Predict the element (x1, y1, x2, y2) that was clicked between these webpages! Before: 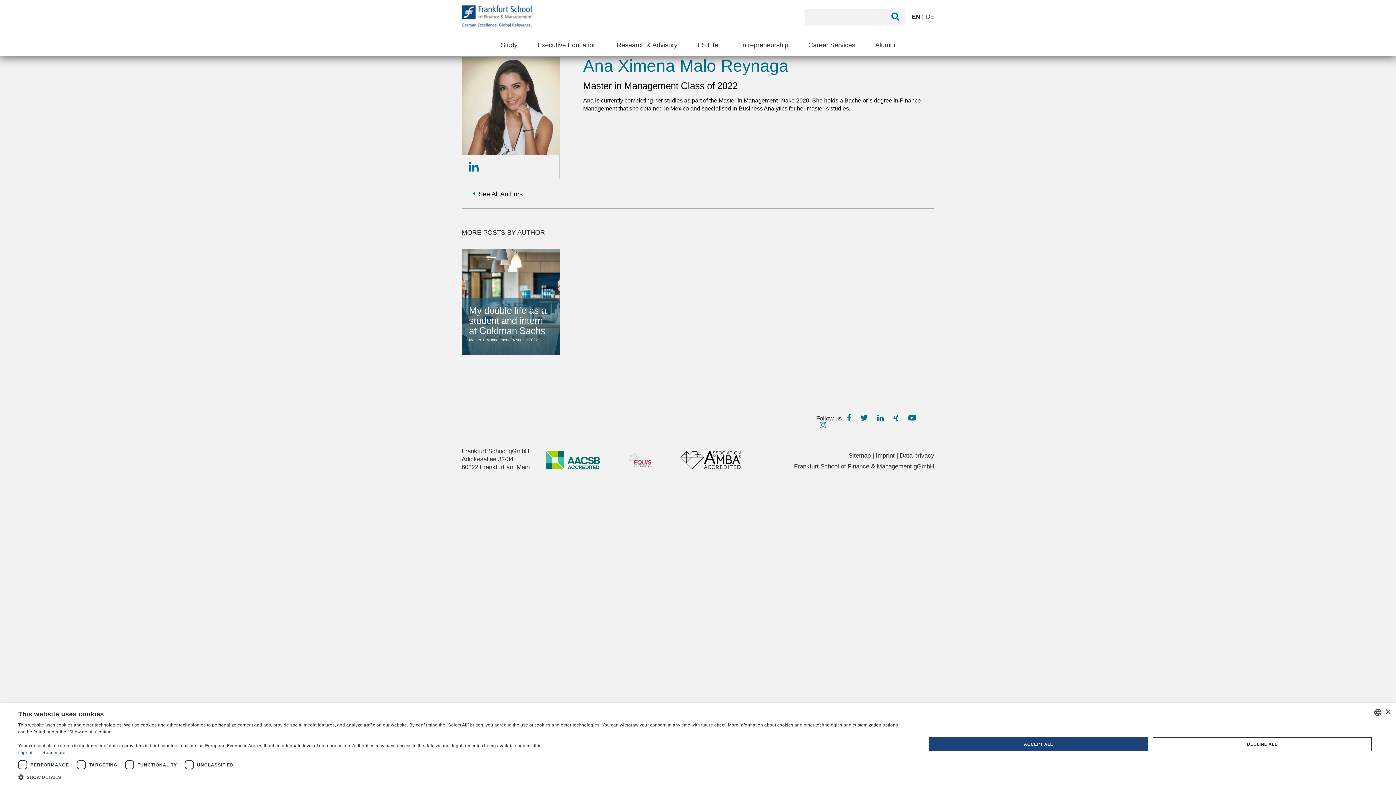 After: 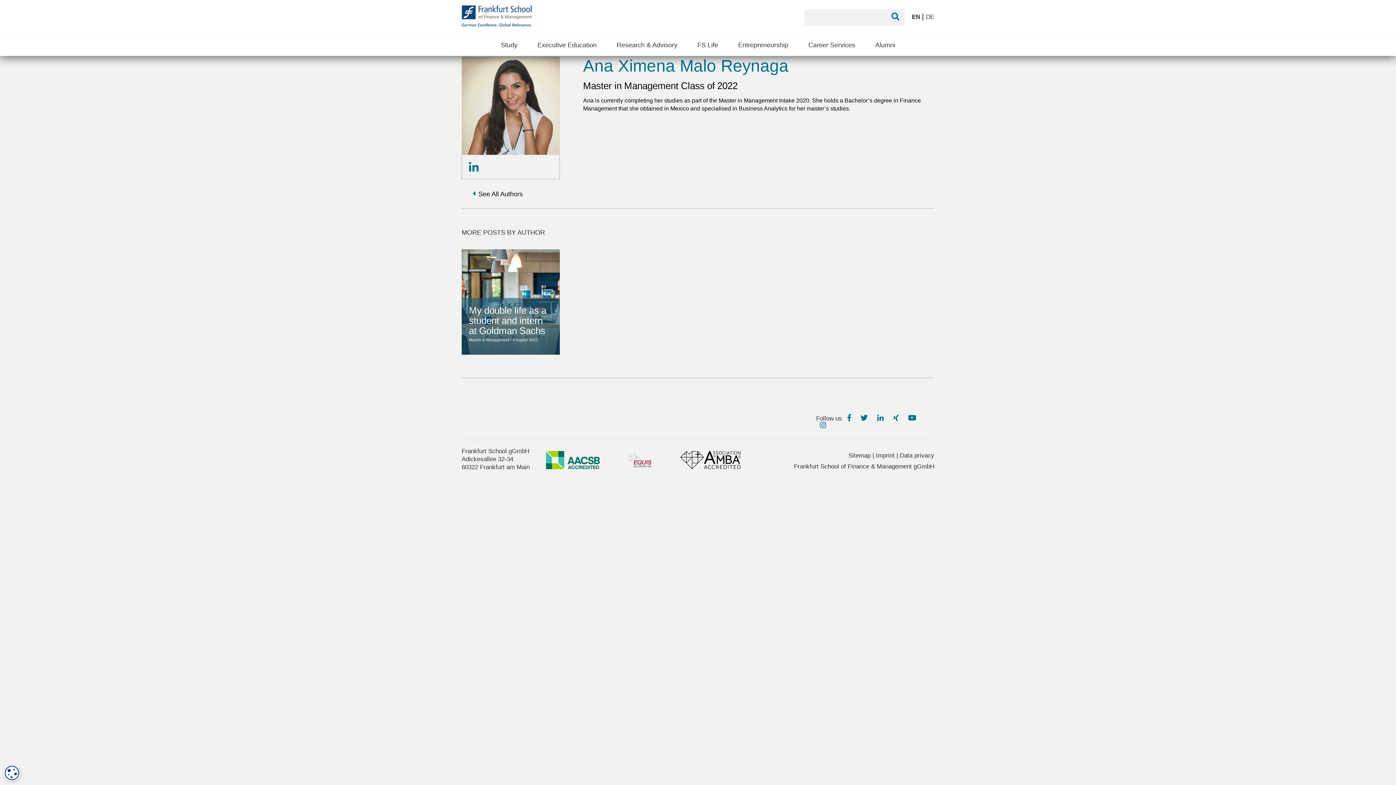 Action: bbox: (929, 737, 1147, 751) label: ACCEPT ALL